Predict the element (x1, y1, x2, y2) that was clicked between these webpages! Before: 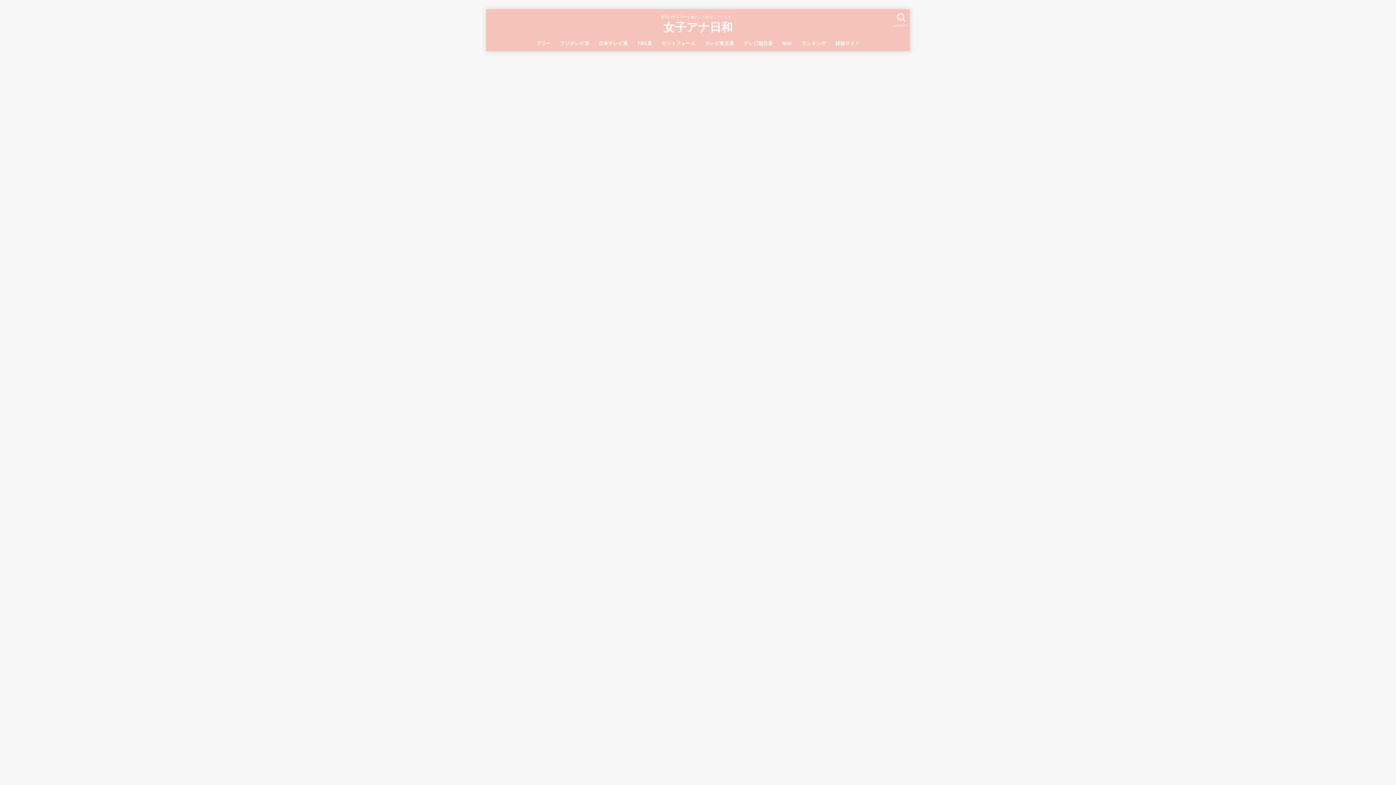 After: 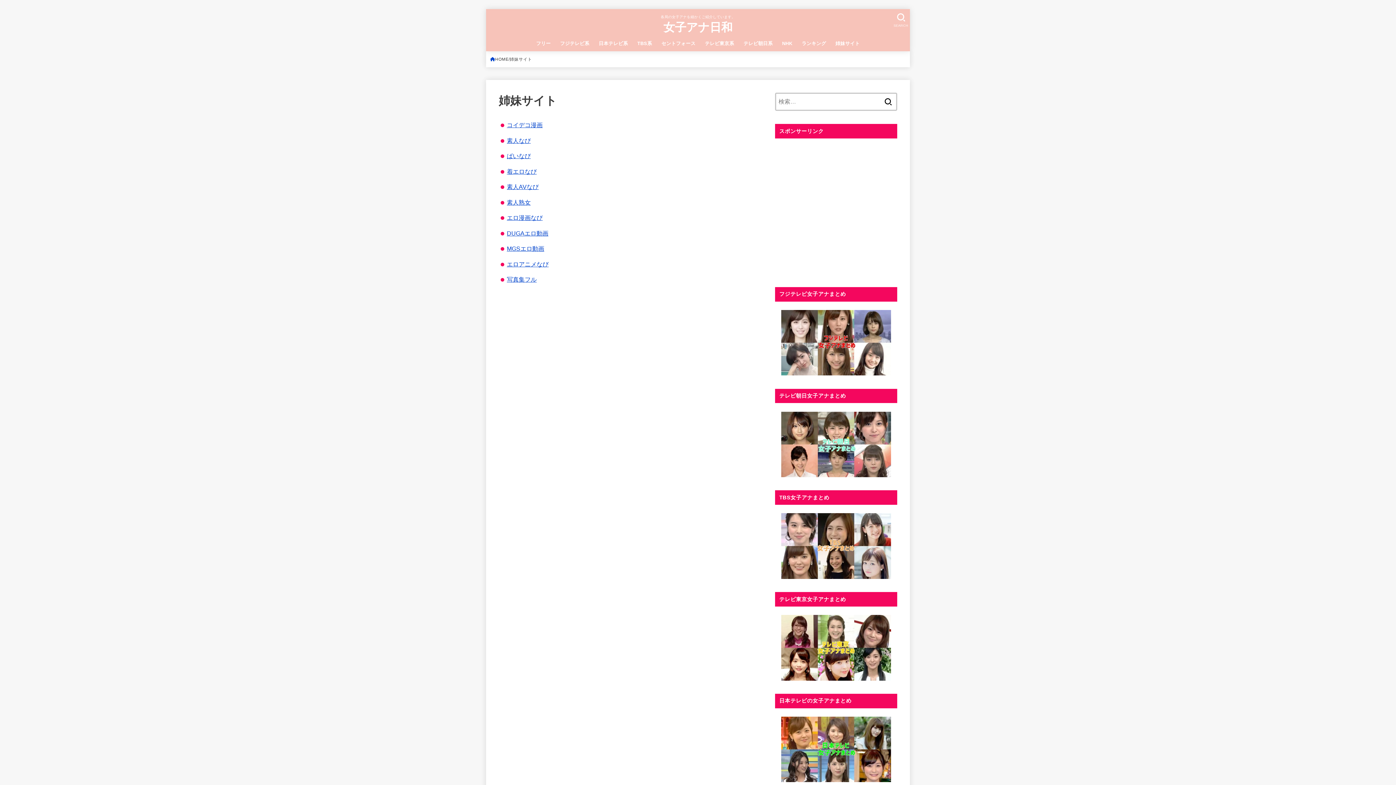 Action: bbox: (830, 36, 864, 51) label: 姉妹サイト